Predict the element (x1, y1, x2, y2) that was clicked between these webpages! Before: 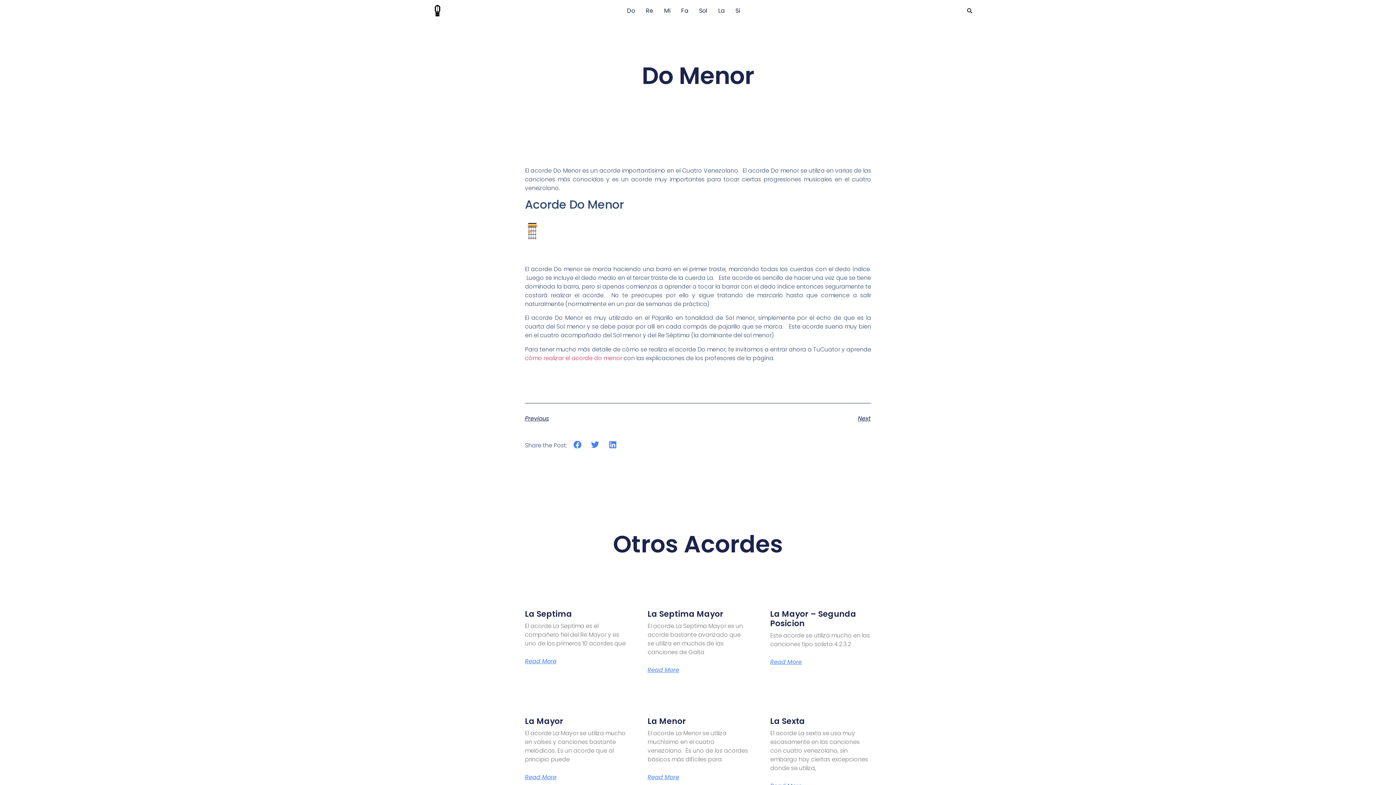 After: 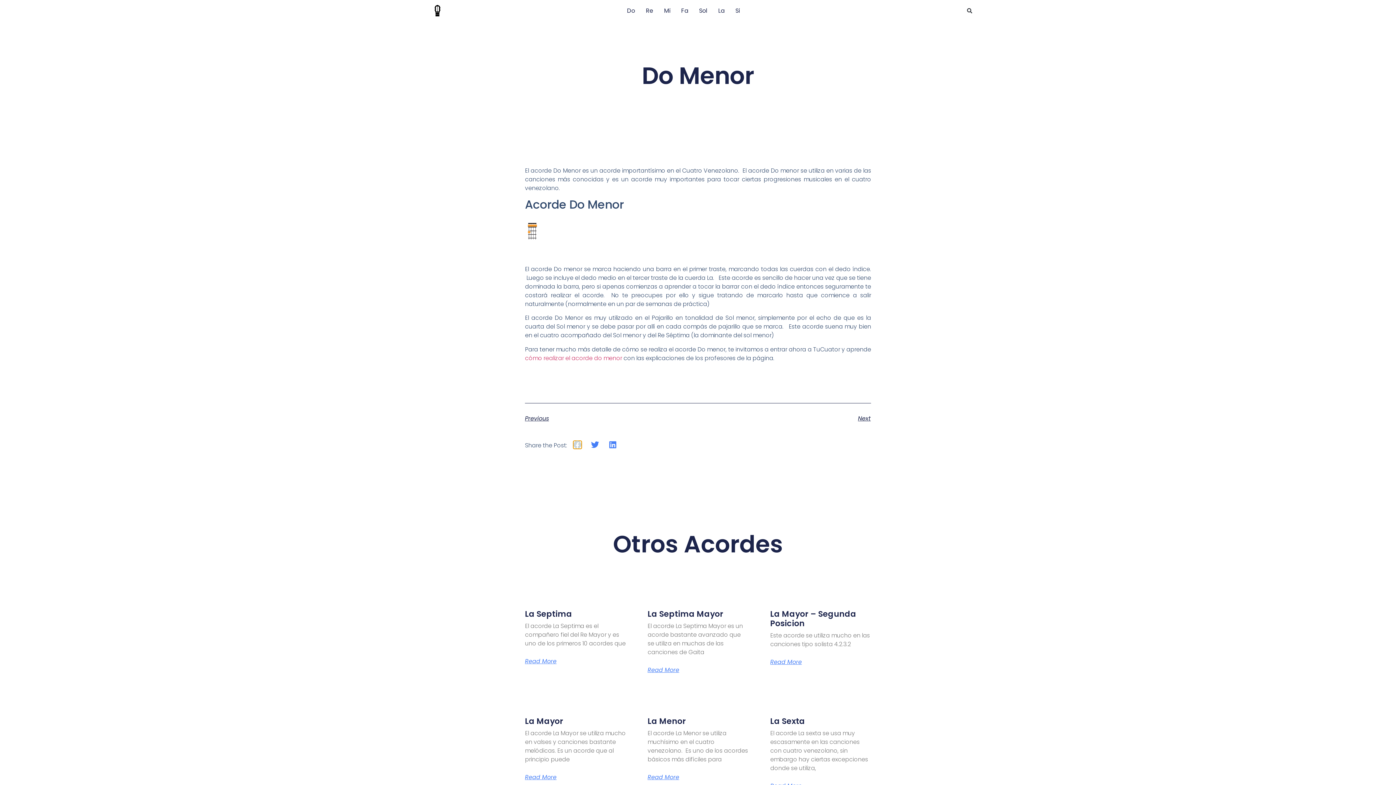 Action: bbox: (573, 440, 581, 449) label: Share on facebook